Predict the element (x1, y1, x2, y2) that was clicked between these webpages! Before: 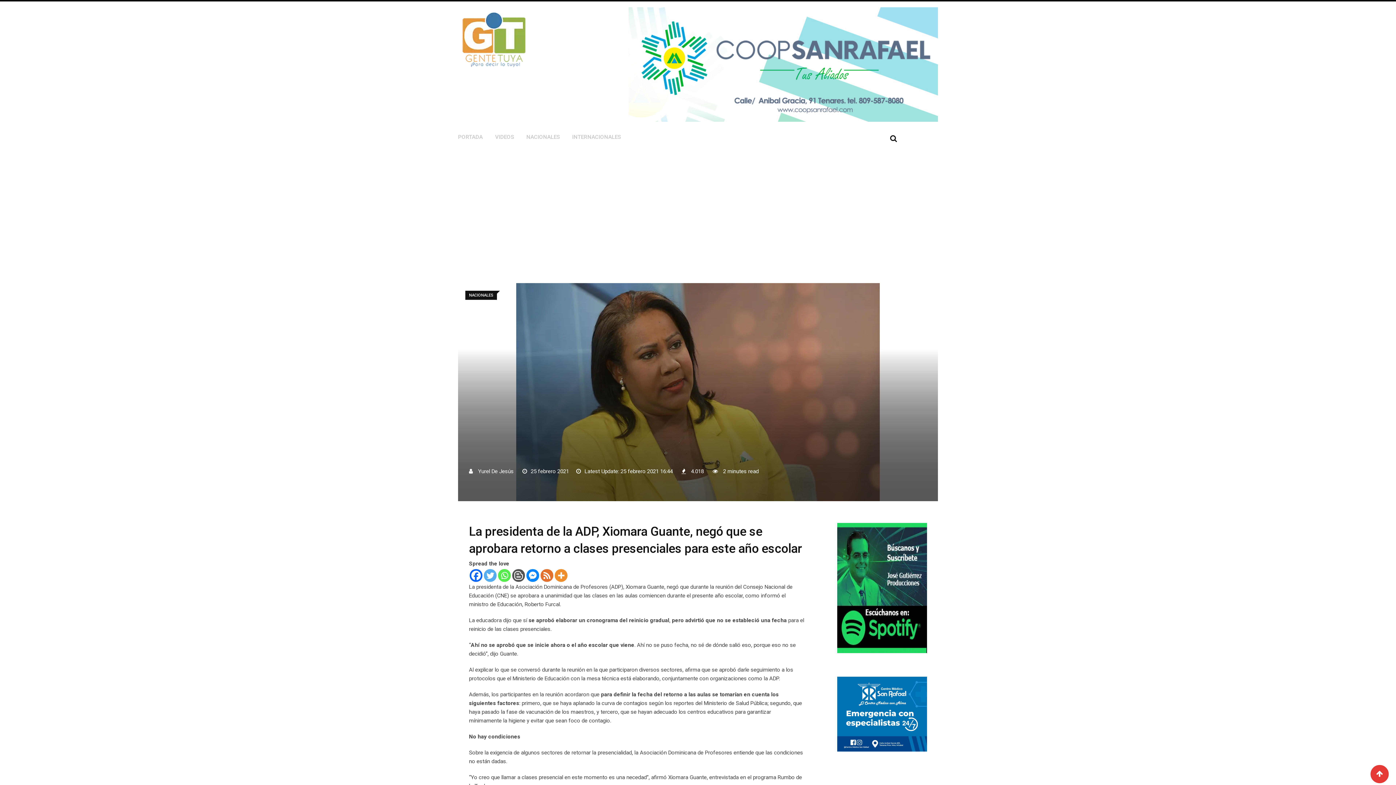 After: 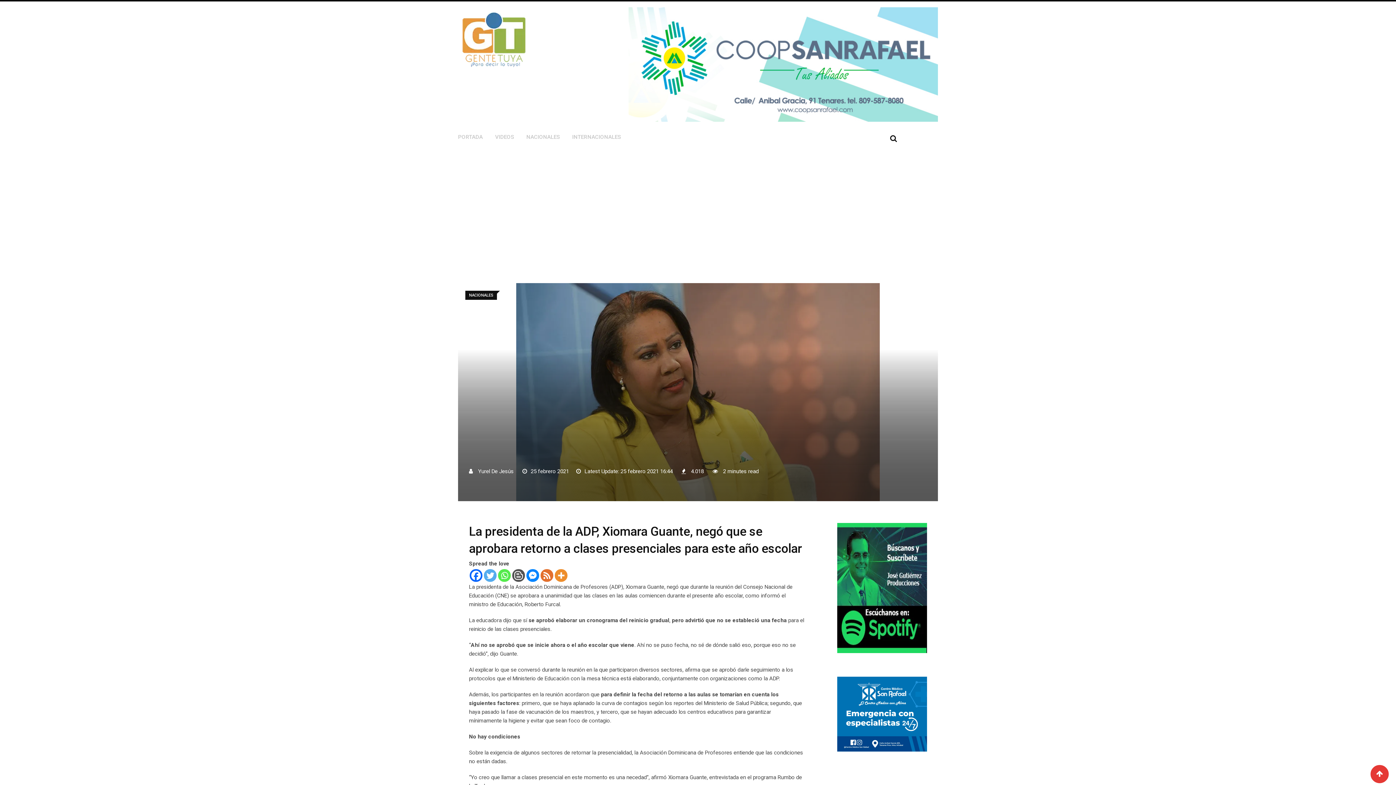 Action: label: Facebook bbox: (469, 569, 482, 582)